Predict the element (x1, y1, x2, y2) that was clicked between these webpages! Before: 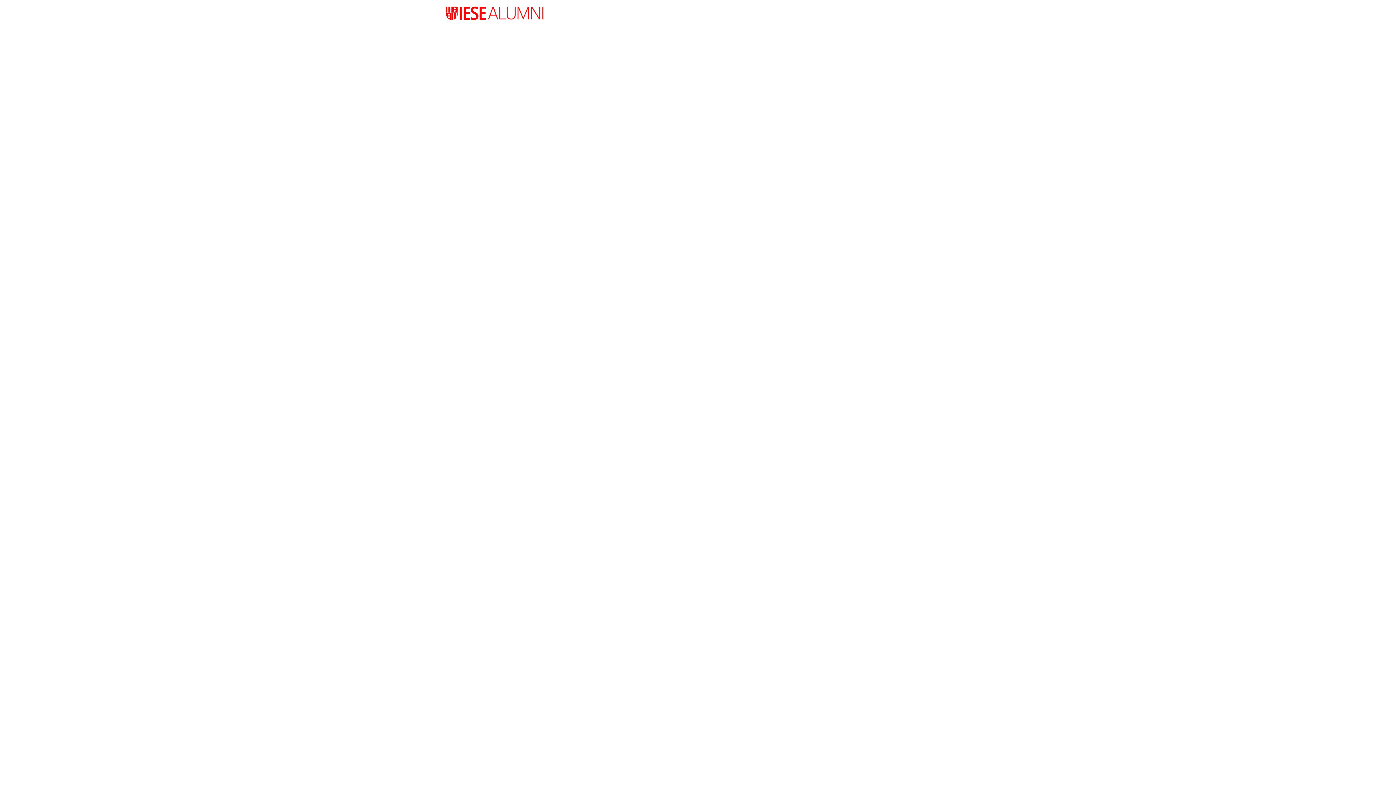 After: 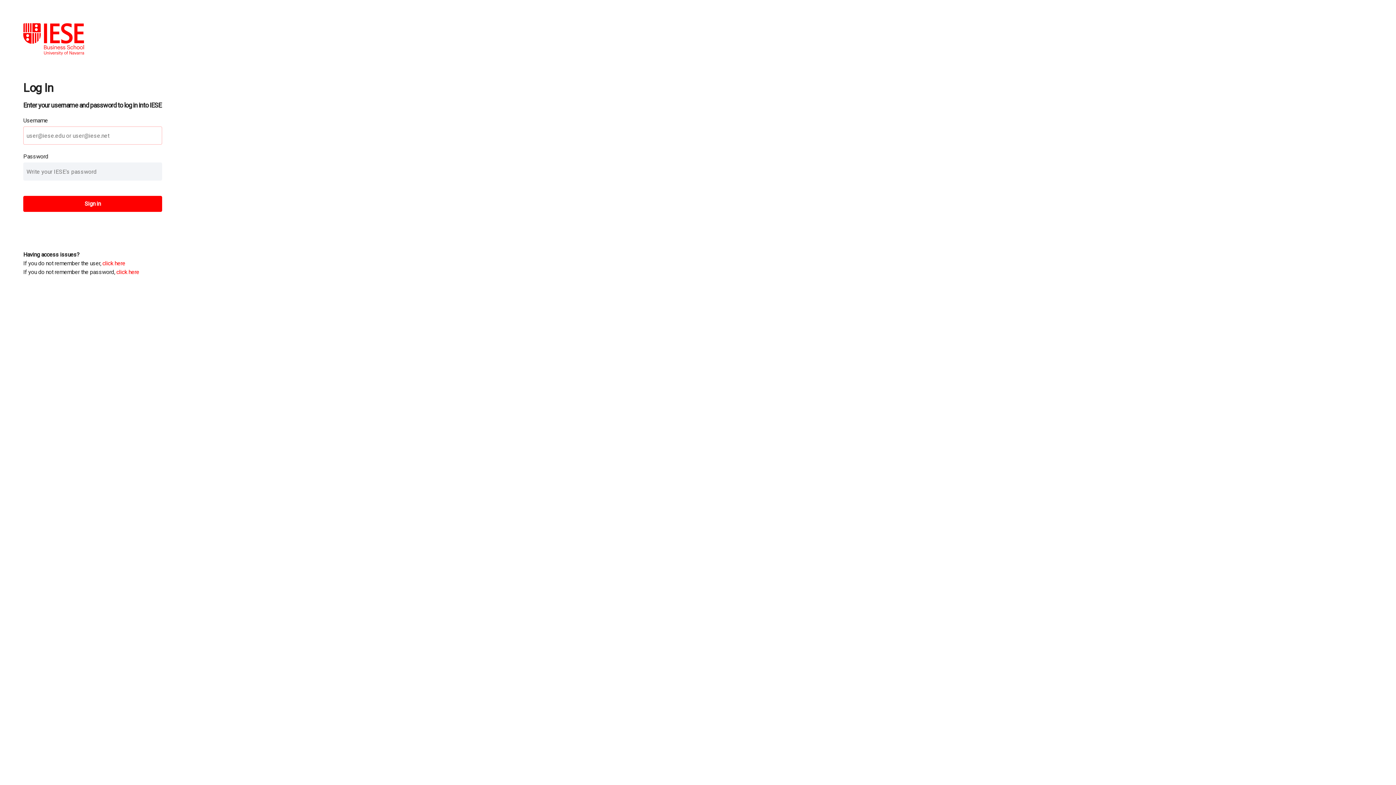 Action: label: Login bbox: (930, 0, 946, 26)